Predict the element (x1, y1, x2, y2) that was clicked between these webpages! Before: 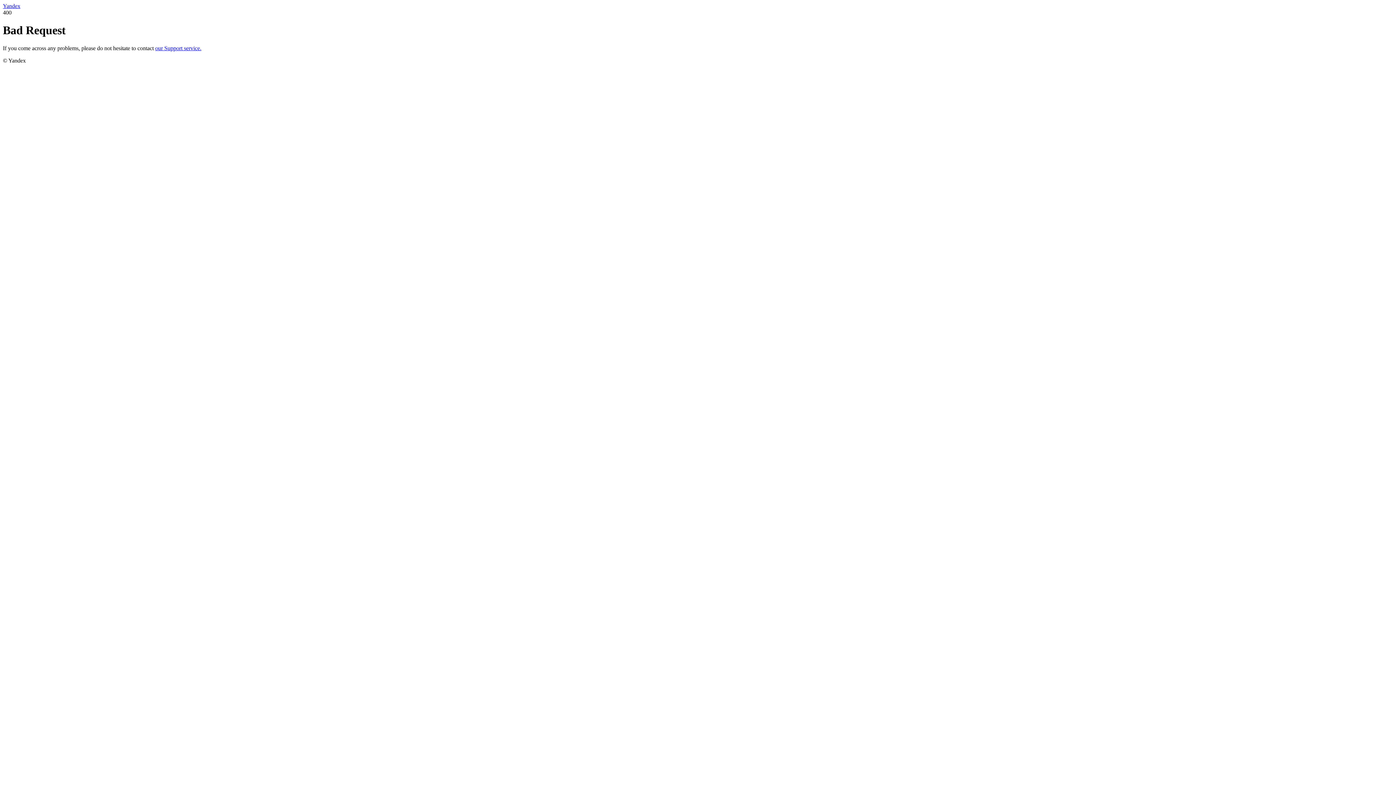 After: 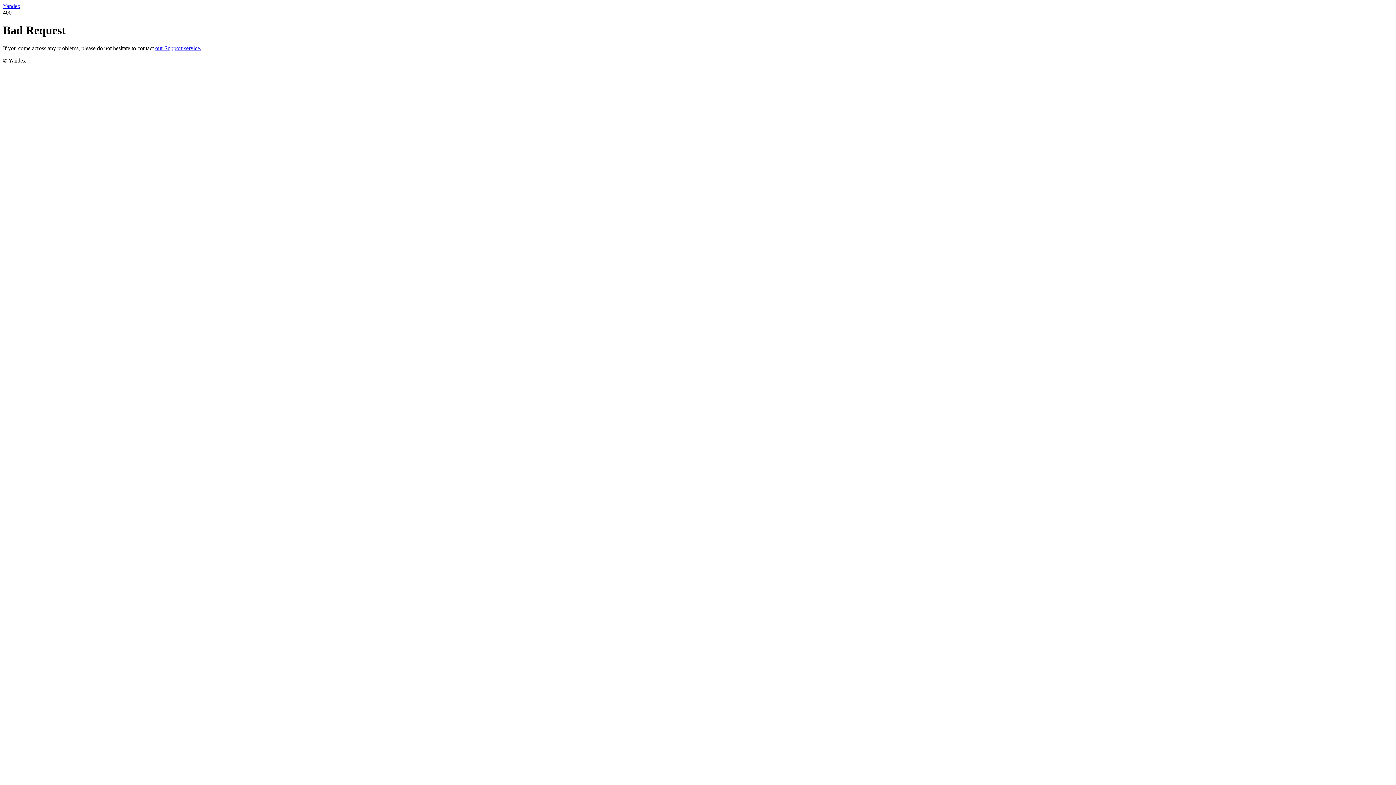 Action: label: our Support service. bbox: (155, 45, 201, 51)